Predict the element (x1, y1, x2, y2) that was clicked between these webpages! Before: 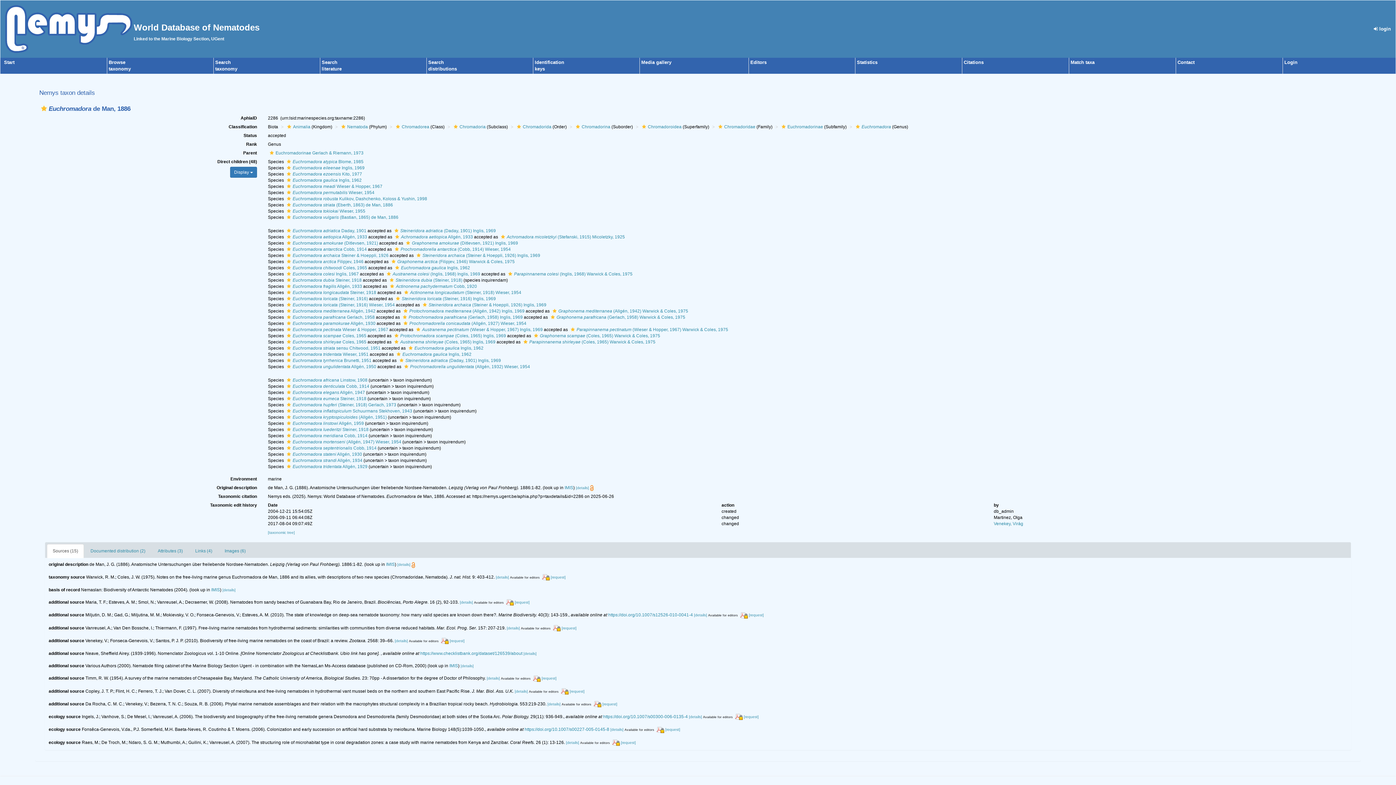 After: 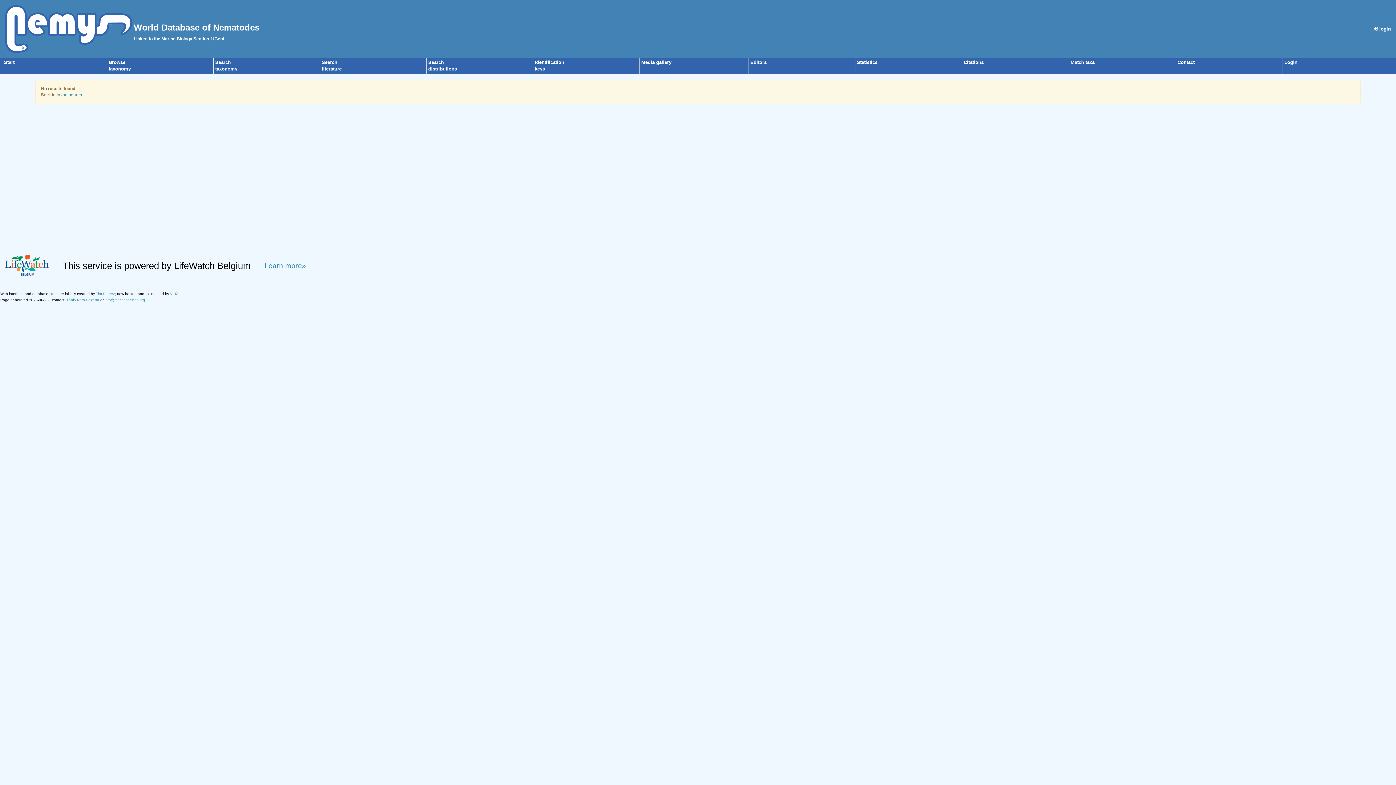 Action: bbox: (285, 159, 292, 164)